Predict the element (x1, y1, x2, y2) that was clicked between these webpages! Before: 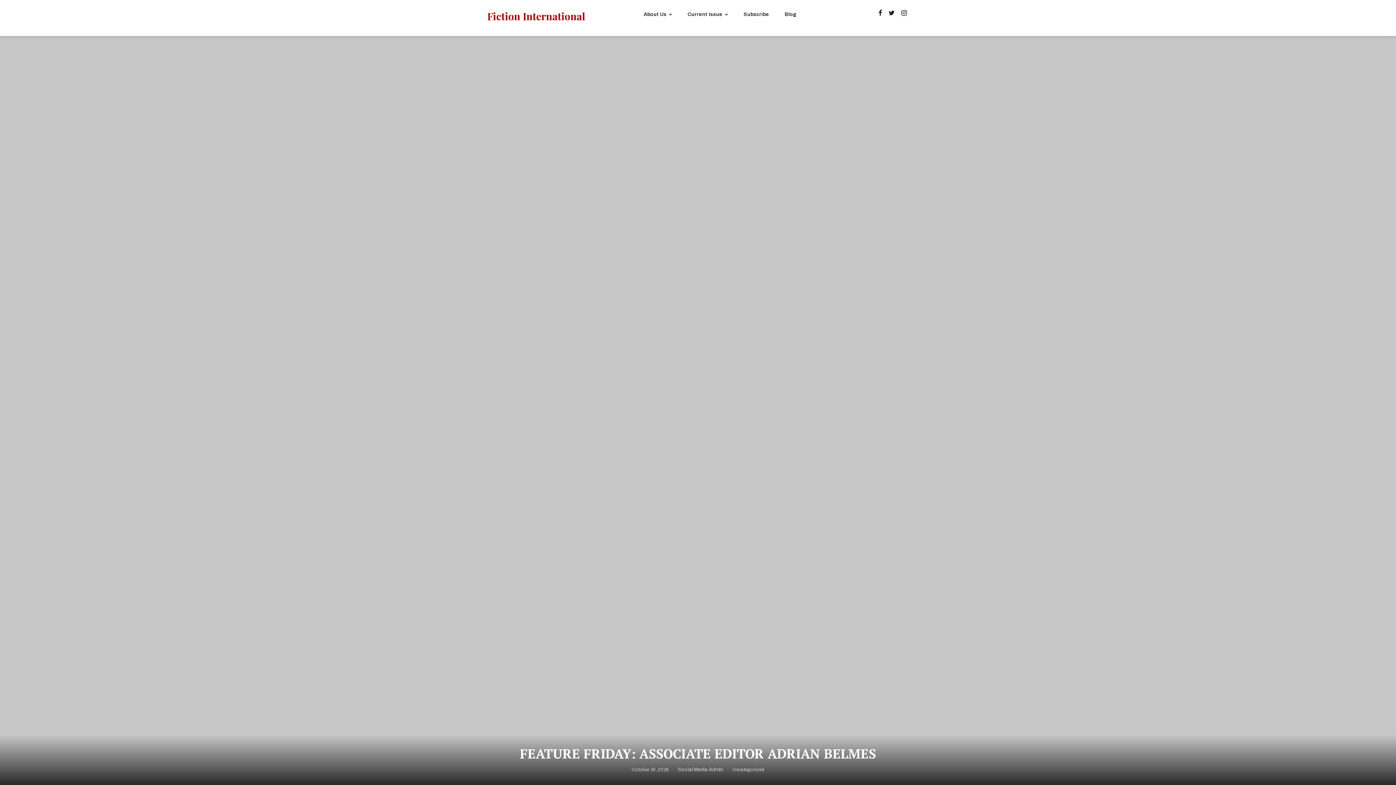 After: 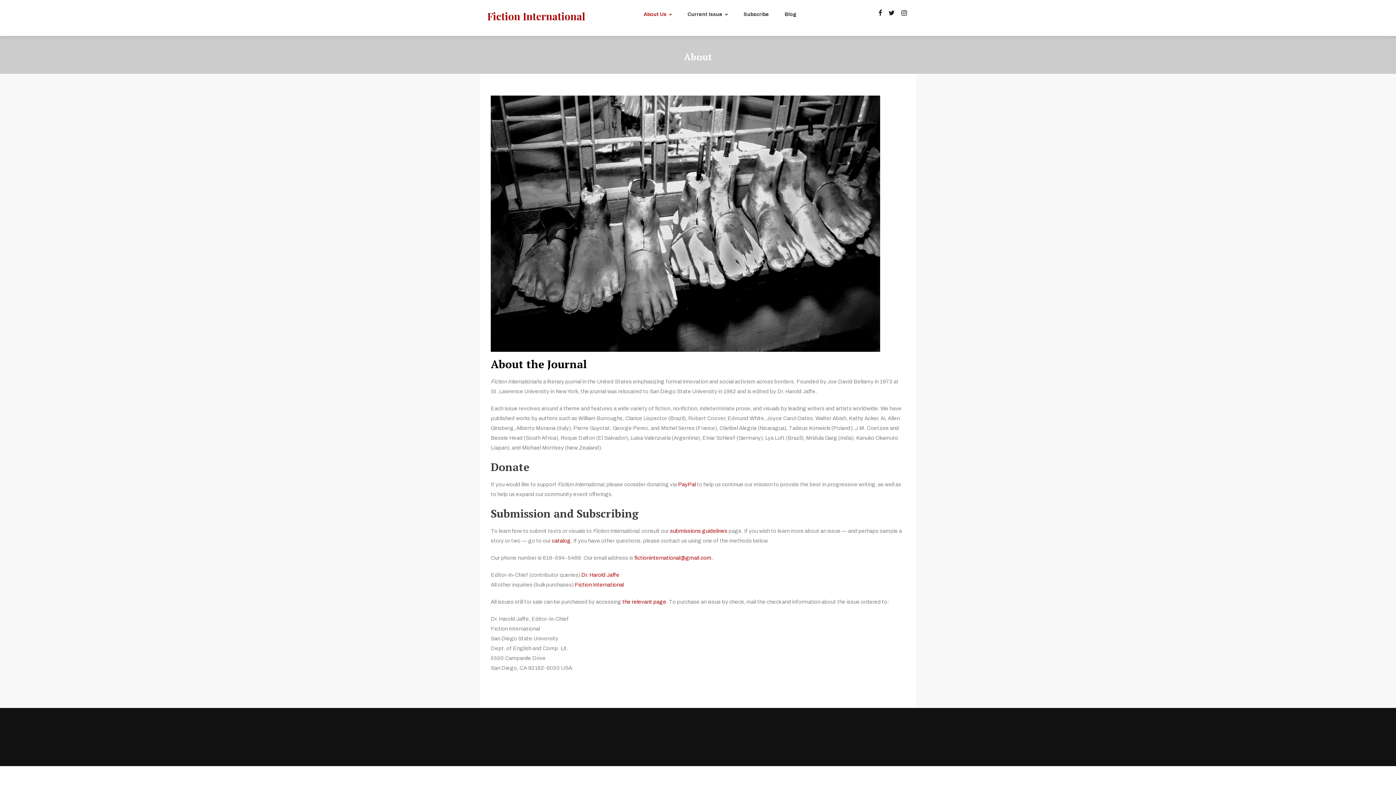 Action: label: About Us bbox: (636, 7, 679, 21)